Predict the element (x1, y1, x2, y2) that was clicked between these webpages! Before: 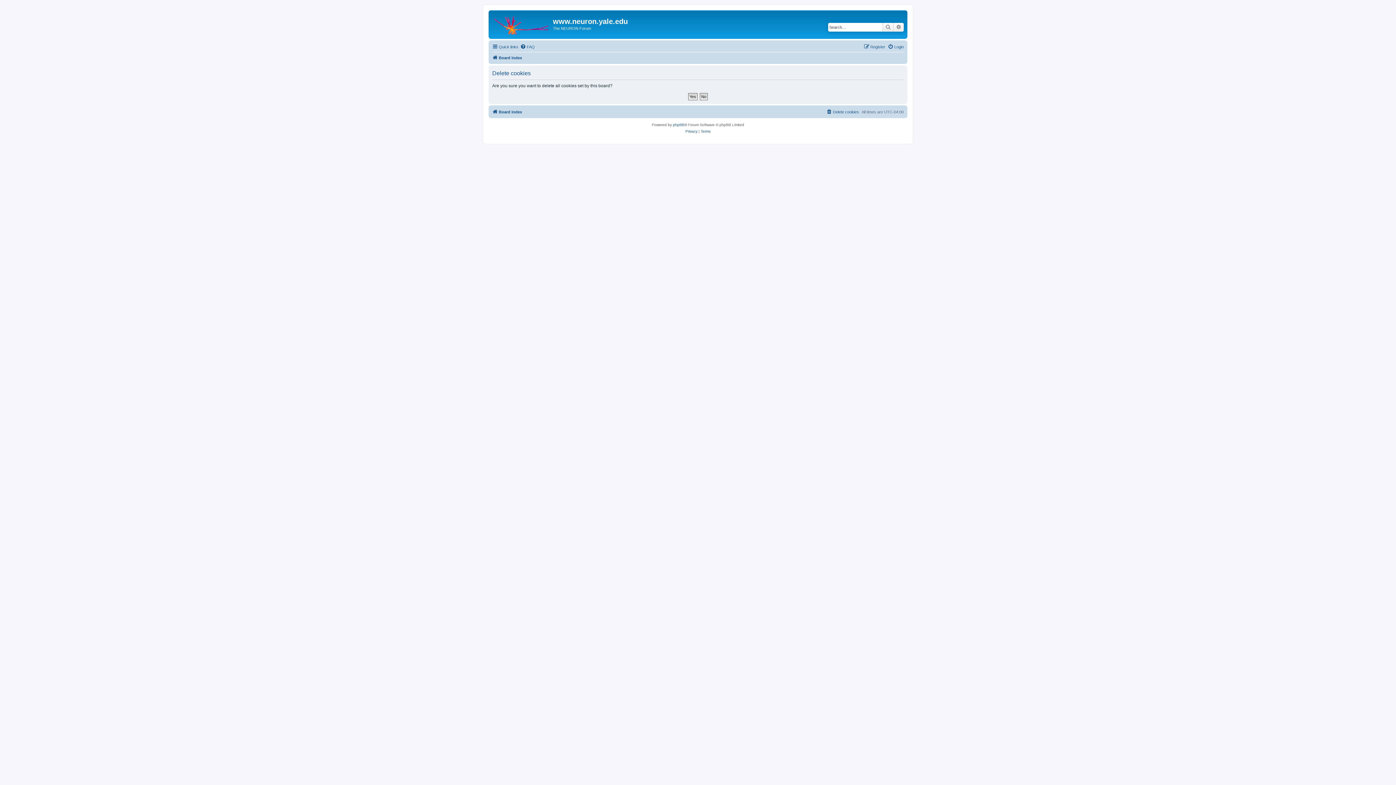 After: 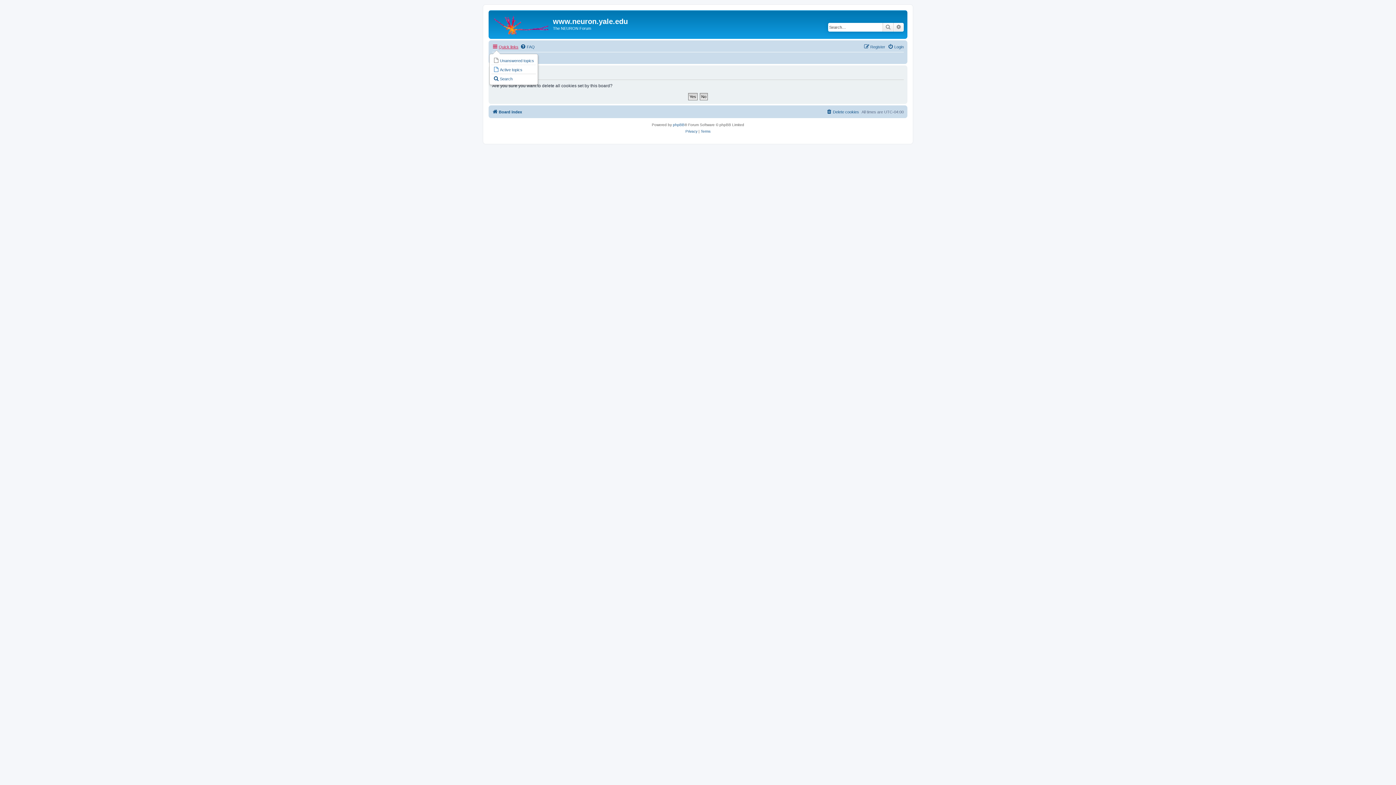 Action: label: Quick links bbox: (492, 42, 518, 51)